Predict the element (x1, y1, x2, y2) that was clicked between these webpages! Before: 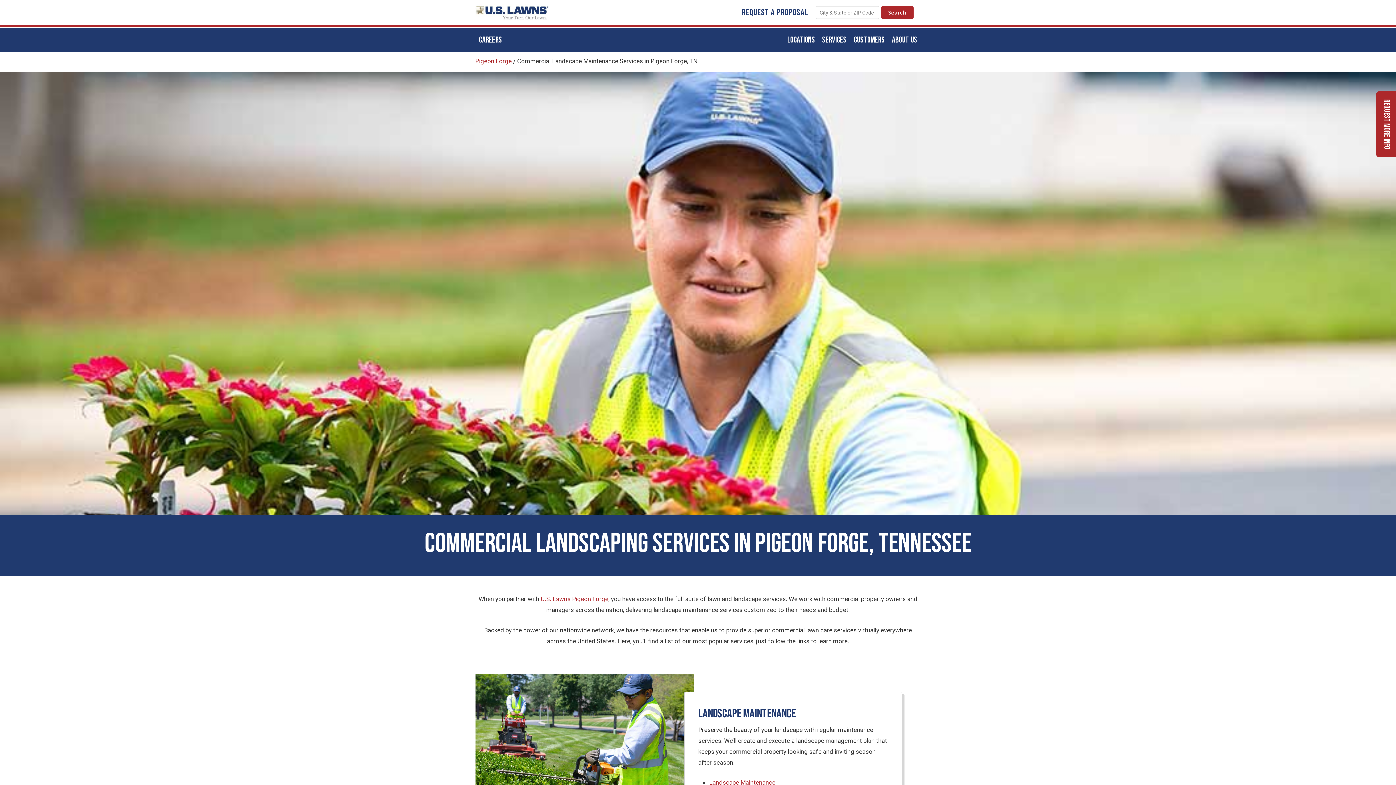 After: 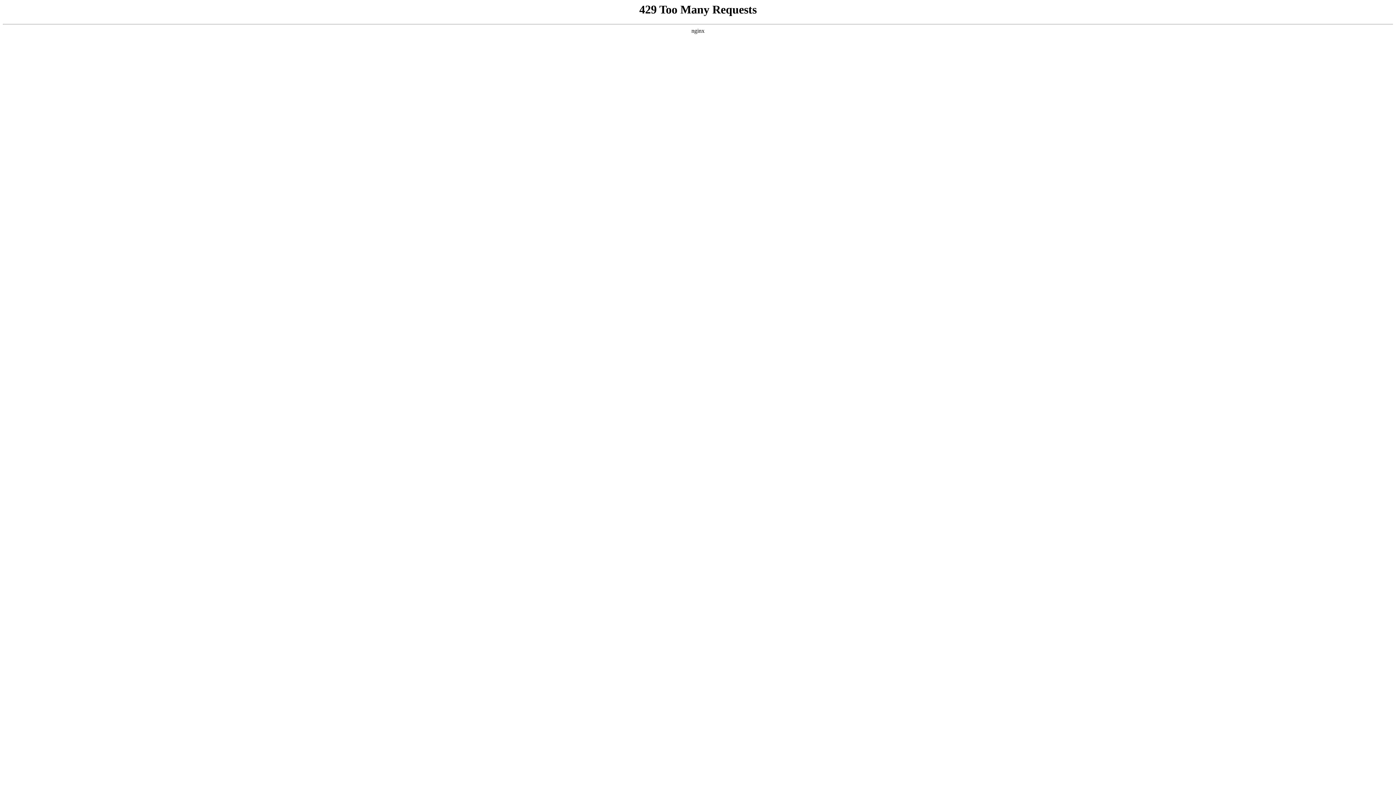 Action: bbox: (475, 4, 549, 20)